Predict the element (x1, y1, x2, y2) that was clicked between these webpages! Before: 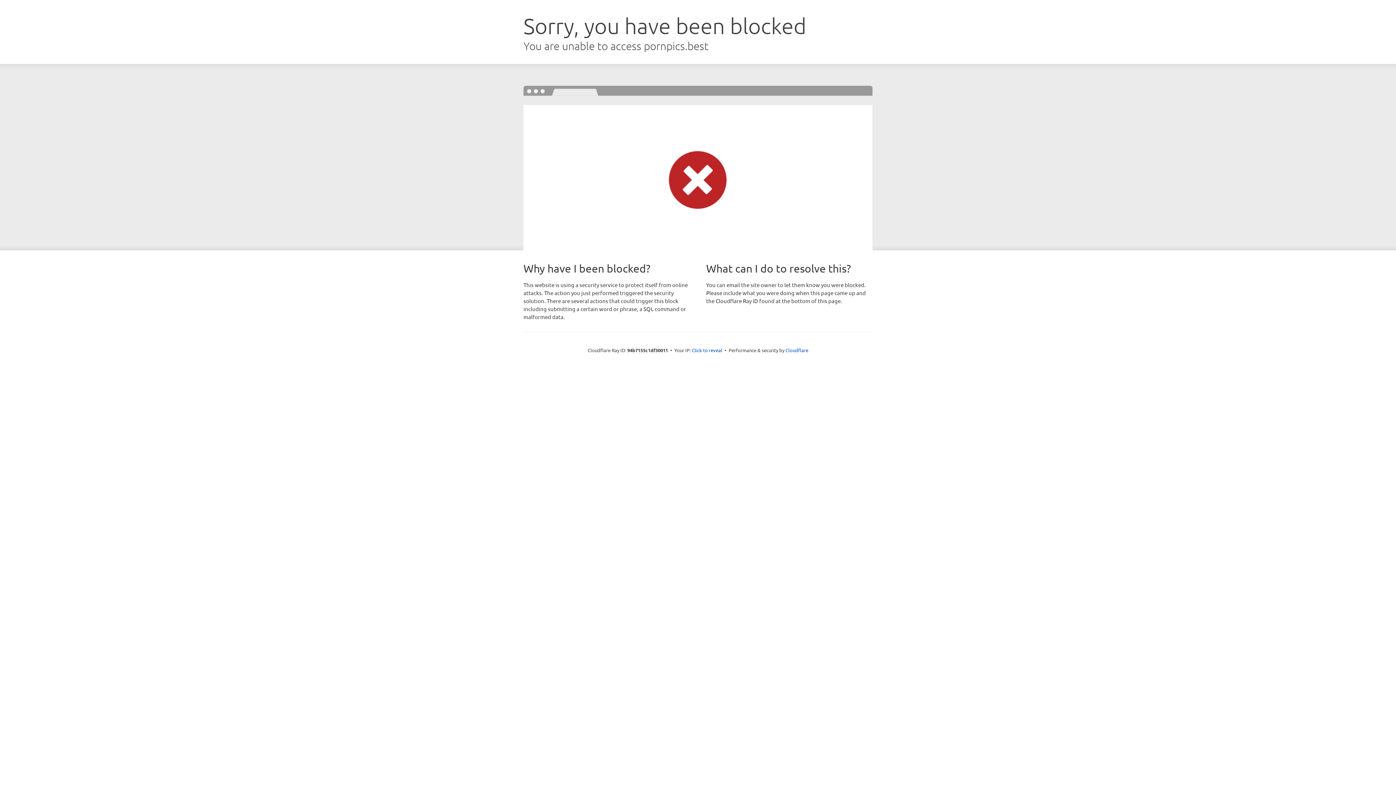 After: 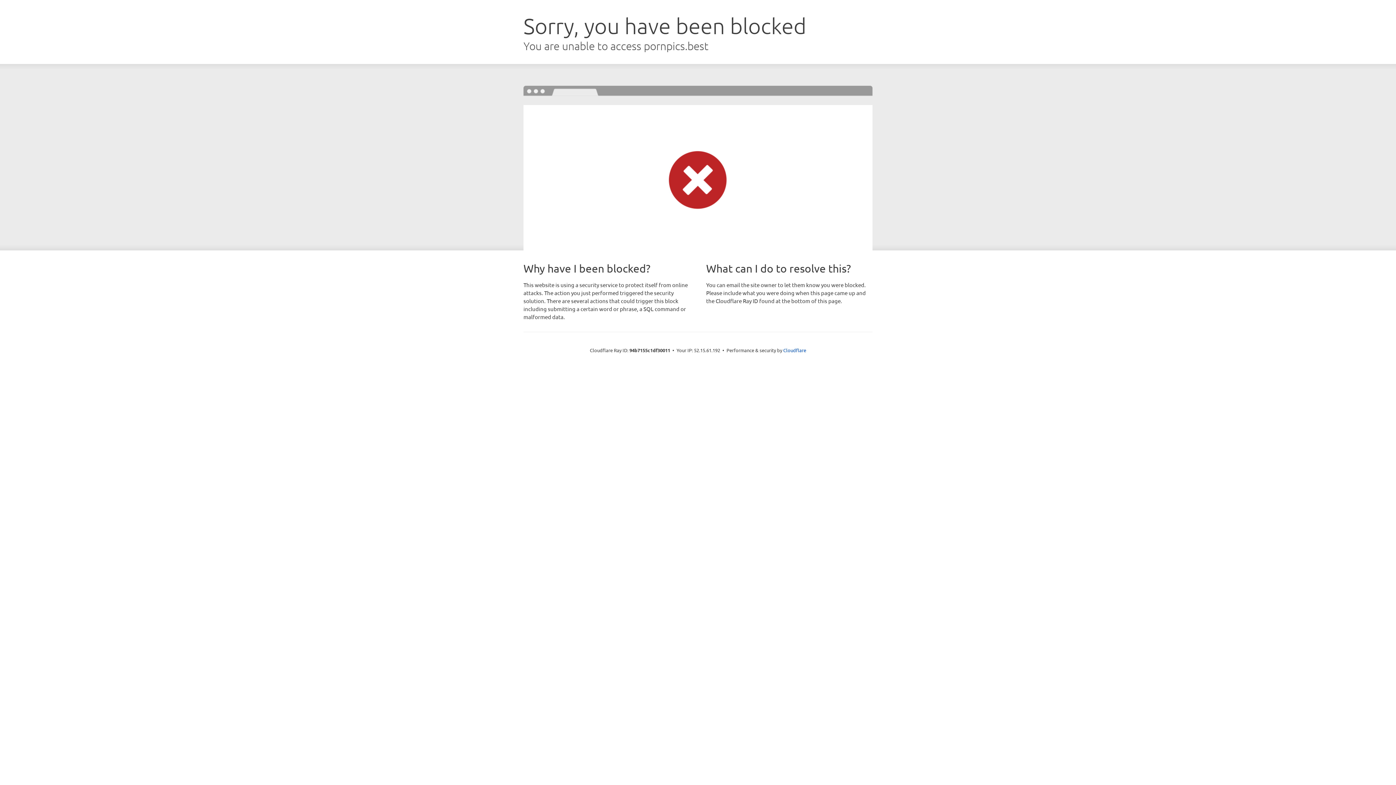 Action: label: Click to reveal bbox: (692, 346, 722, 353)